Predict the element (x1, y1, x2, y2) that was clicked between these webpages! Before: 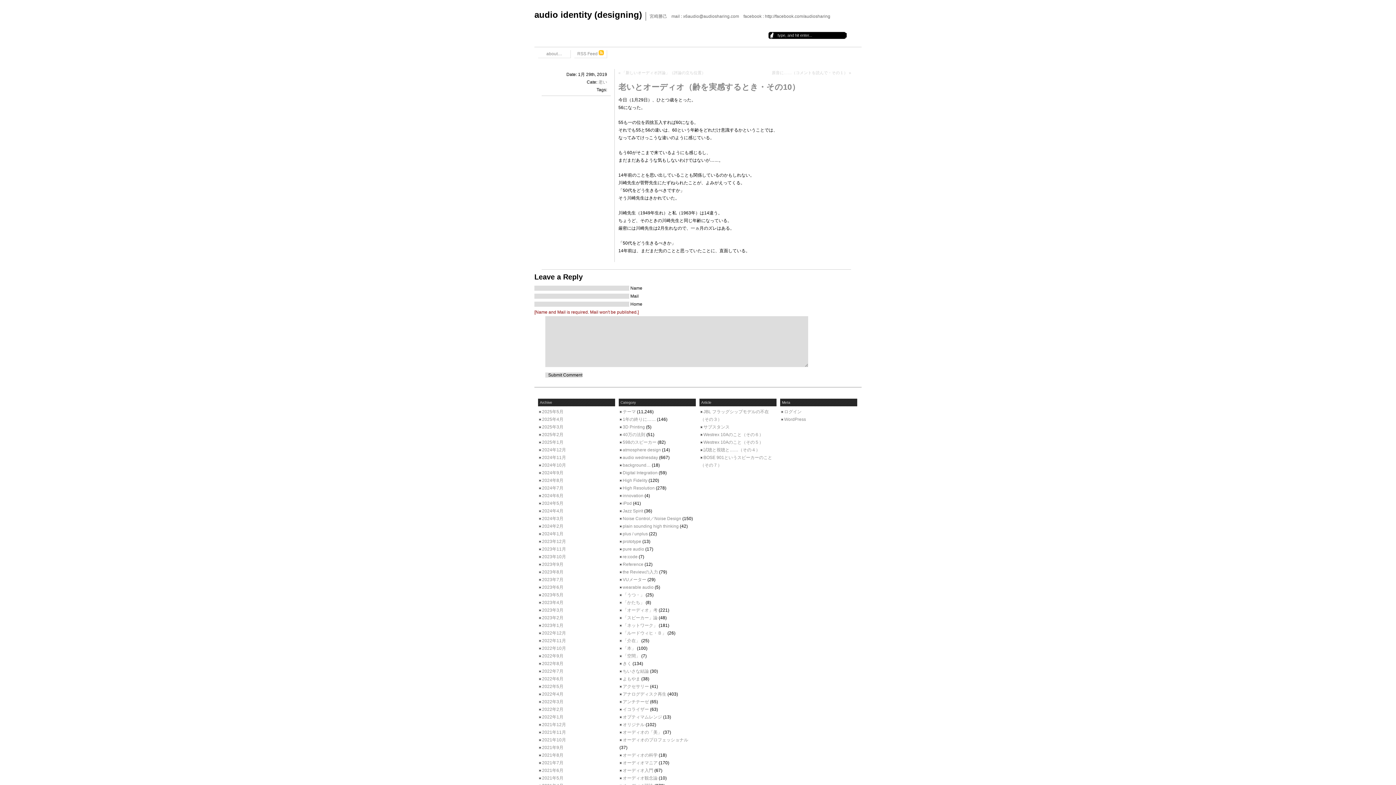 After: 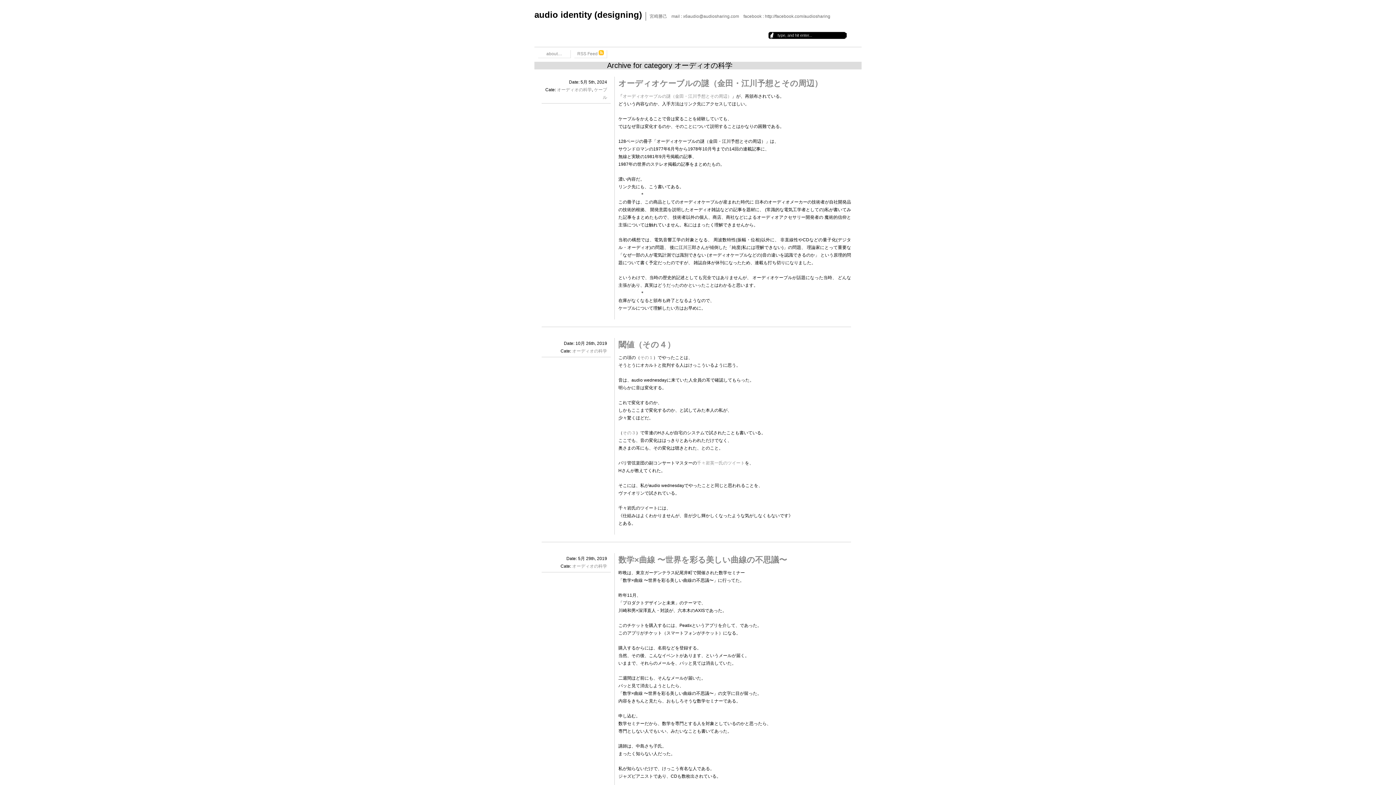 Action: label: オーディオの科学 bbox: (619, 753, 657, 758)